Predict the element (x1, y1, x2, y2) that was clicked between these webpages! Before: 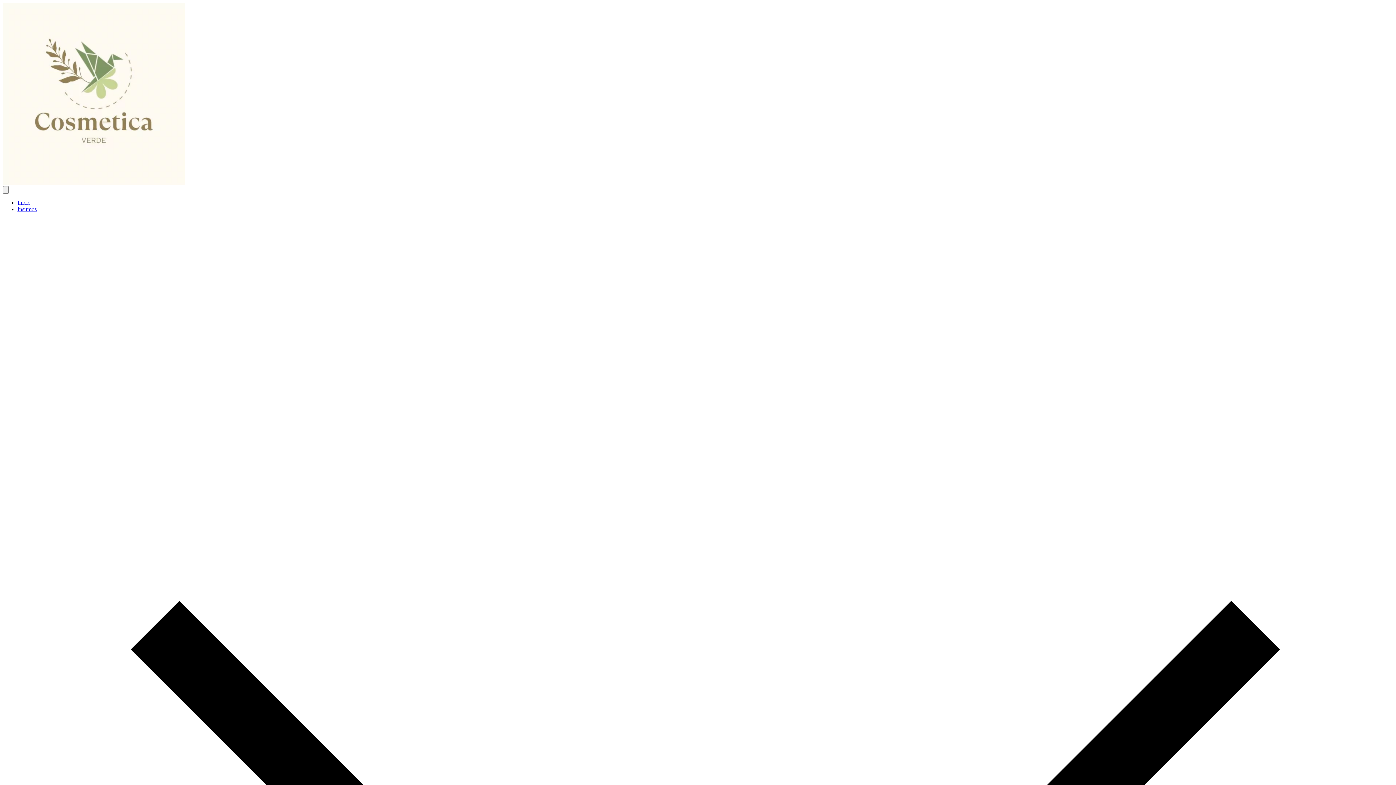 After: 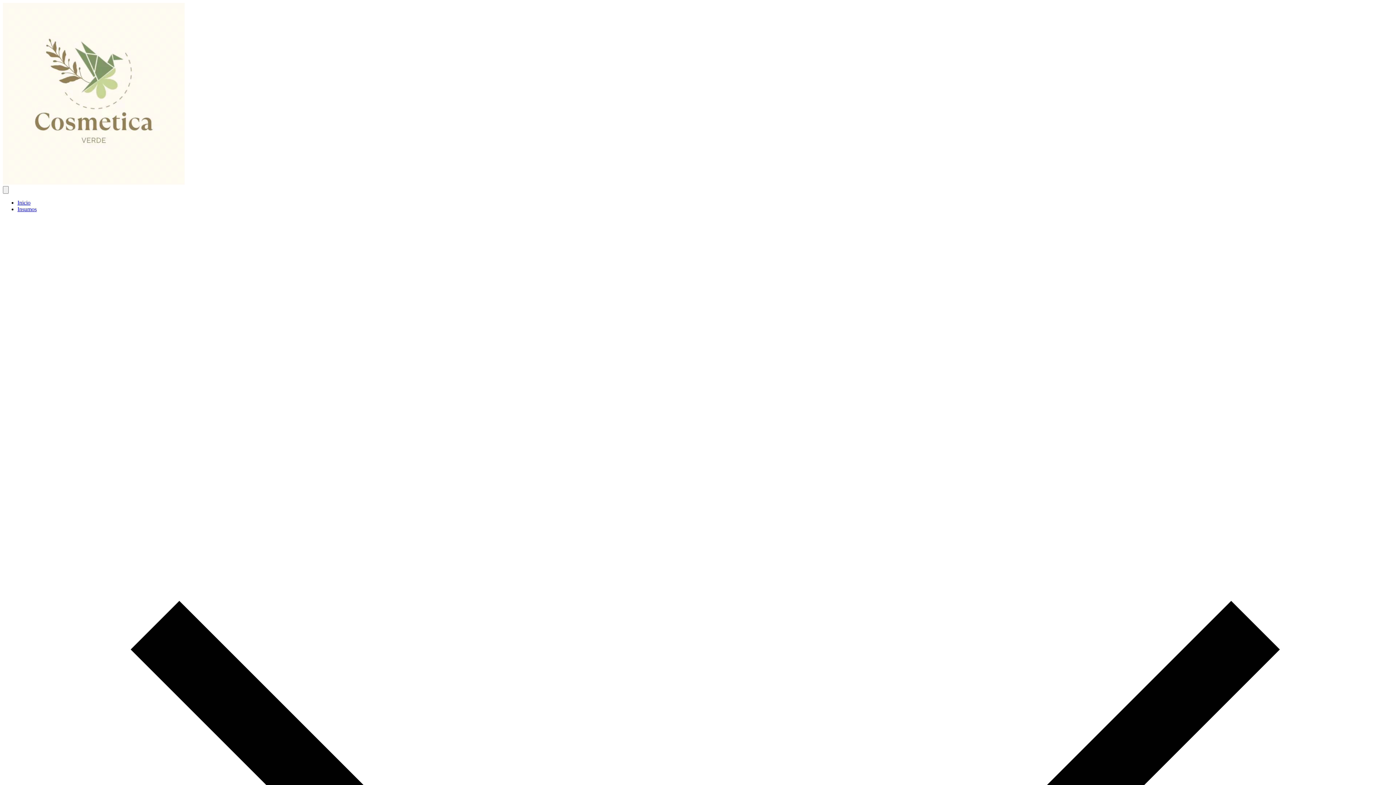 Action: label: Cosmética Verde bbox: (2, 179, 184, 185)